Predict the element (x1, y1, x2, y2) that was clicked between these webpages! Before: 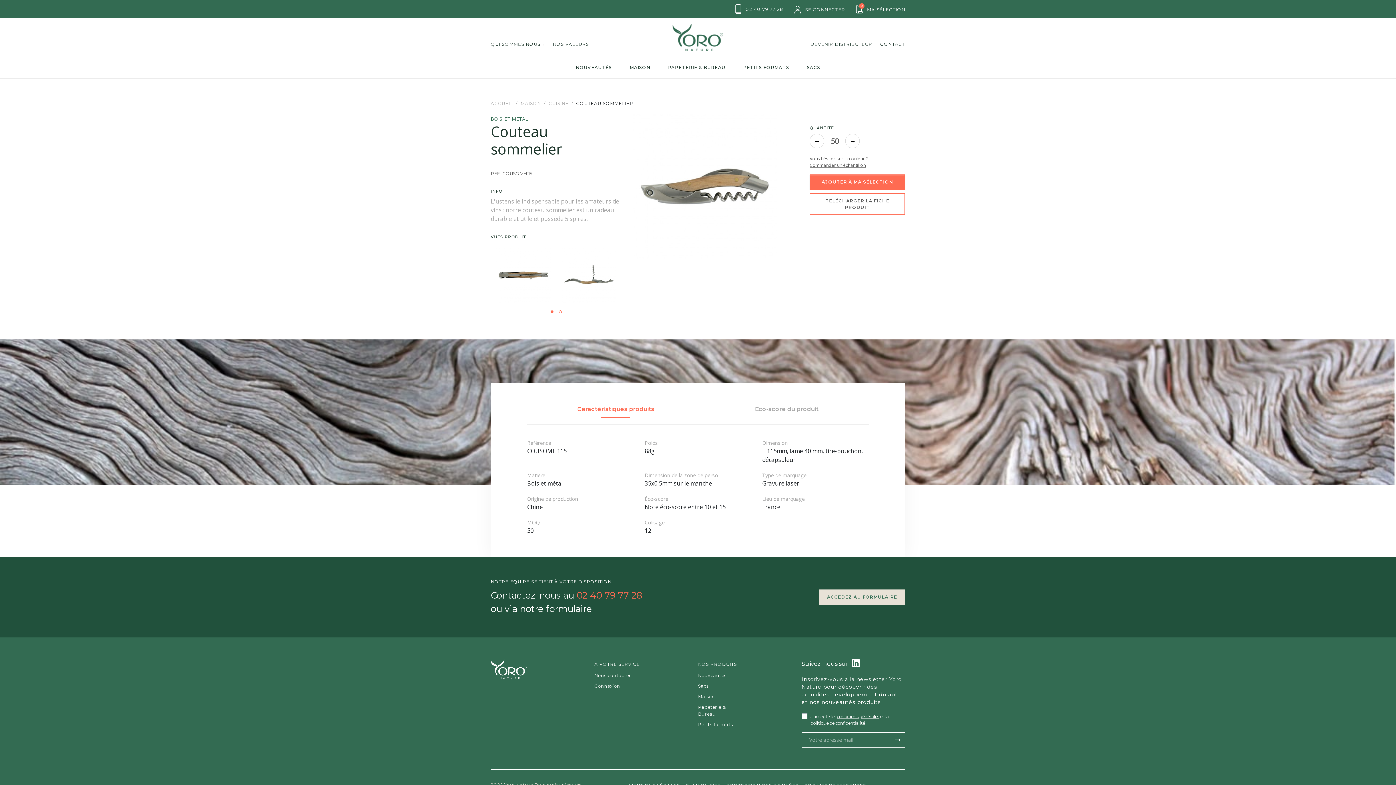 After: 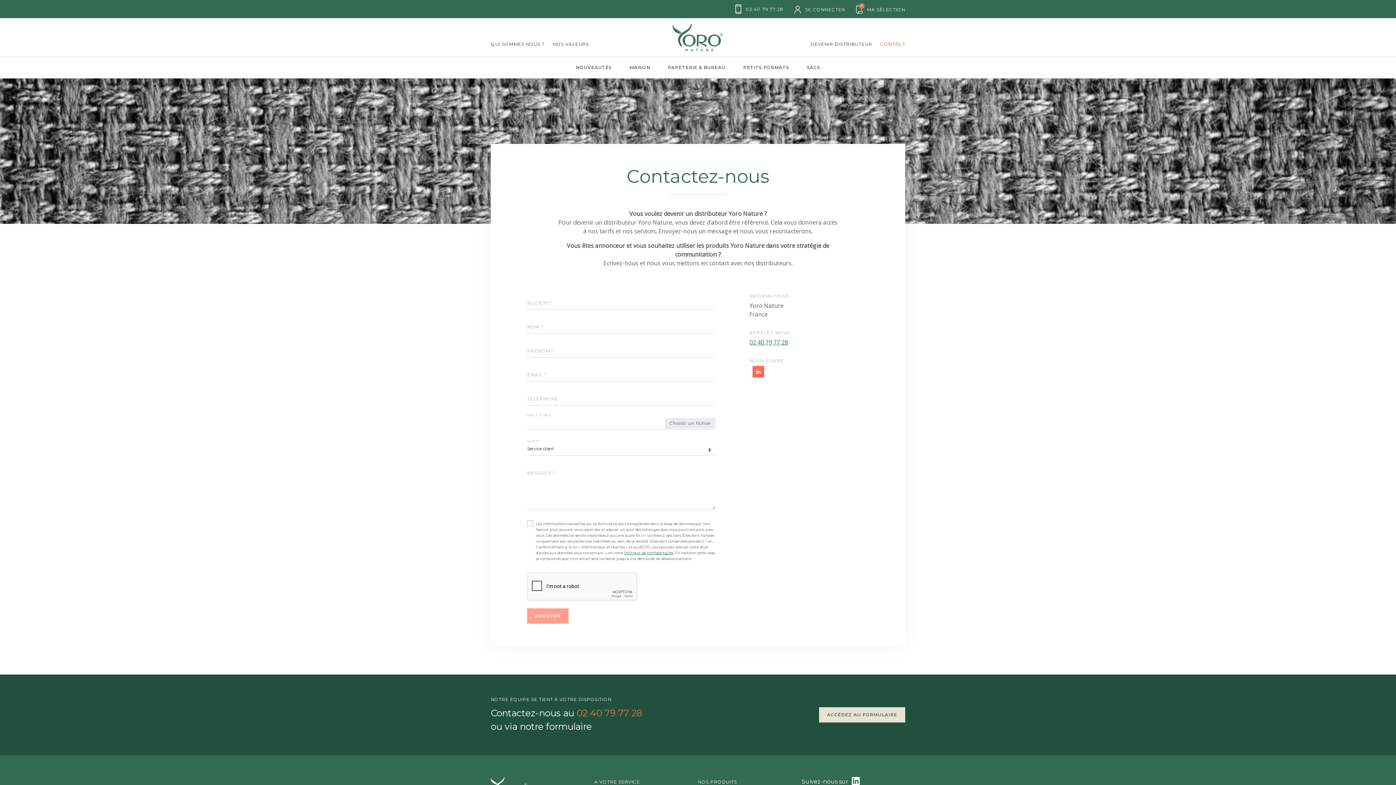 Action: bbox: (594, 673, 631, 678) label: Nous contacter